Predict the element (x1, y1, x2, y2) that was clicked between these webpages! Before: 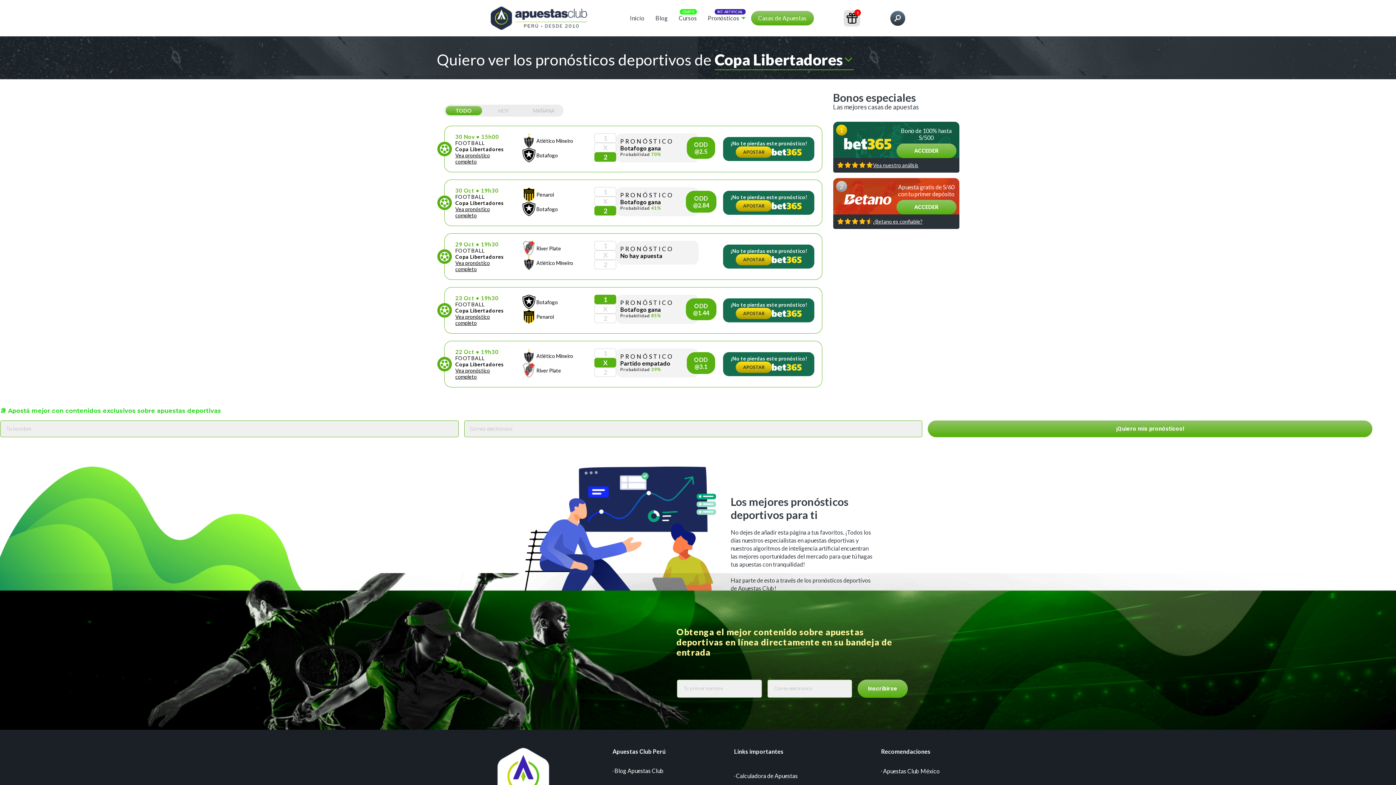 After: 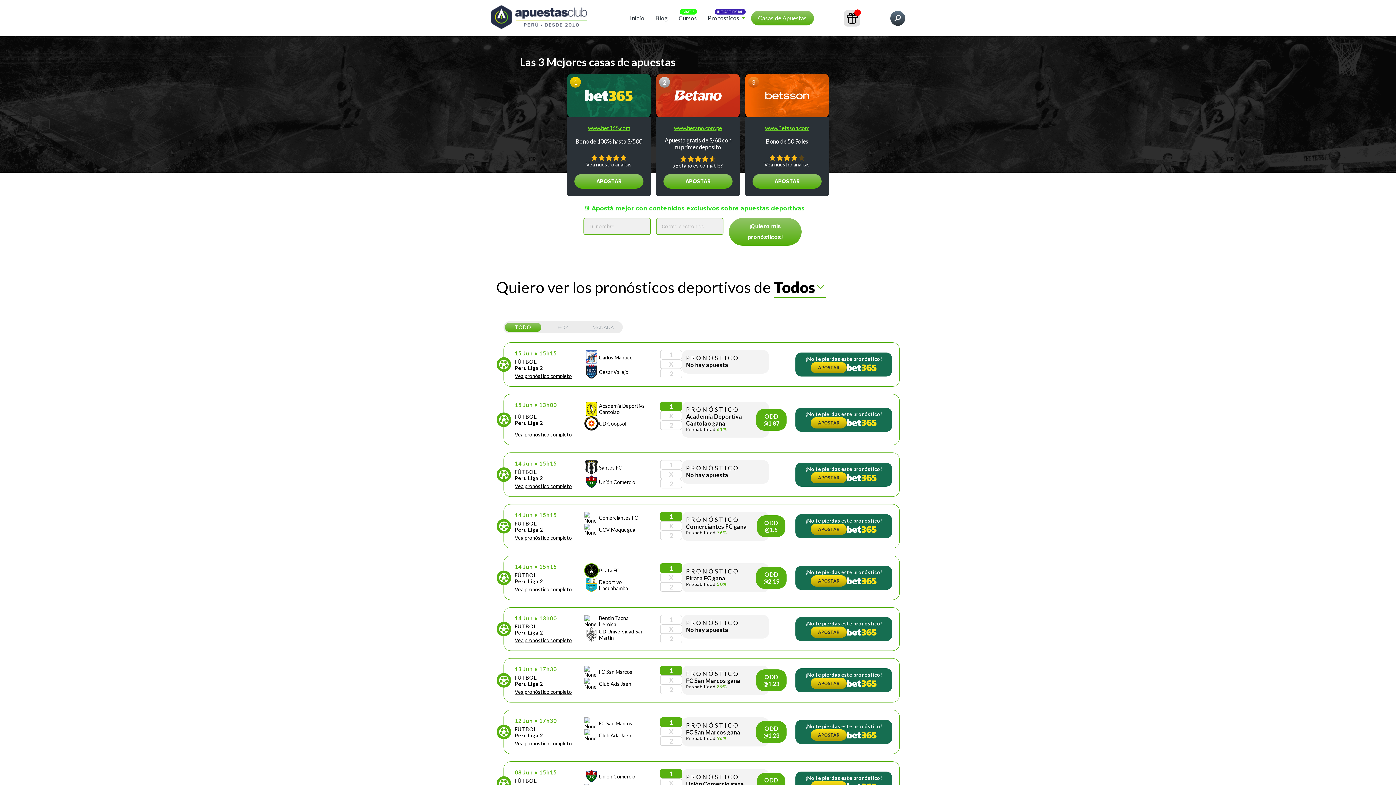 Action: label: Inicio bbox: (628, 0, 646, 36)